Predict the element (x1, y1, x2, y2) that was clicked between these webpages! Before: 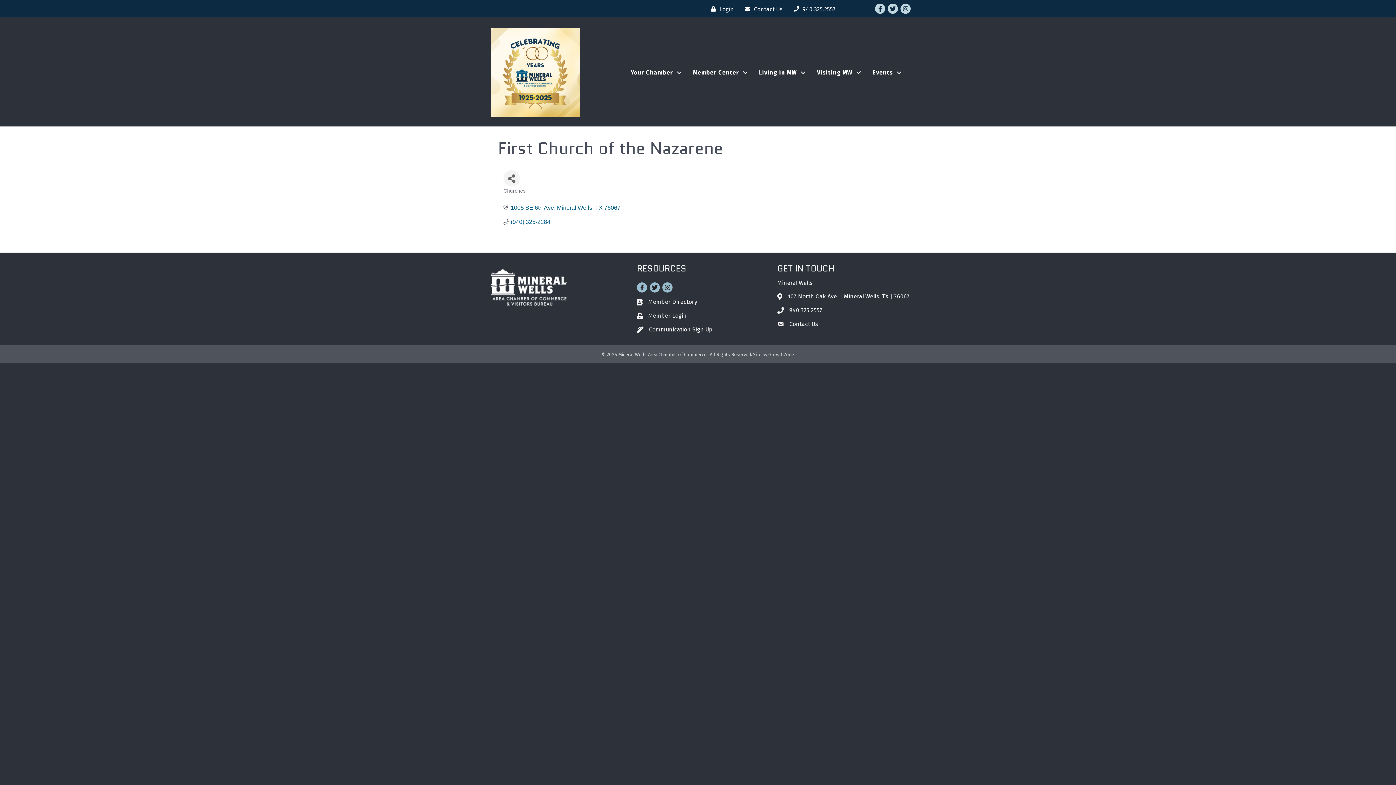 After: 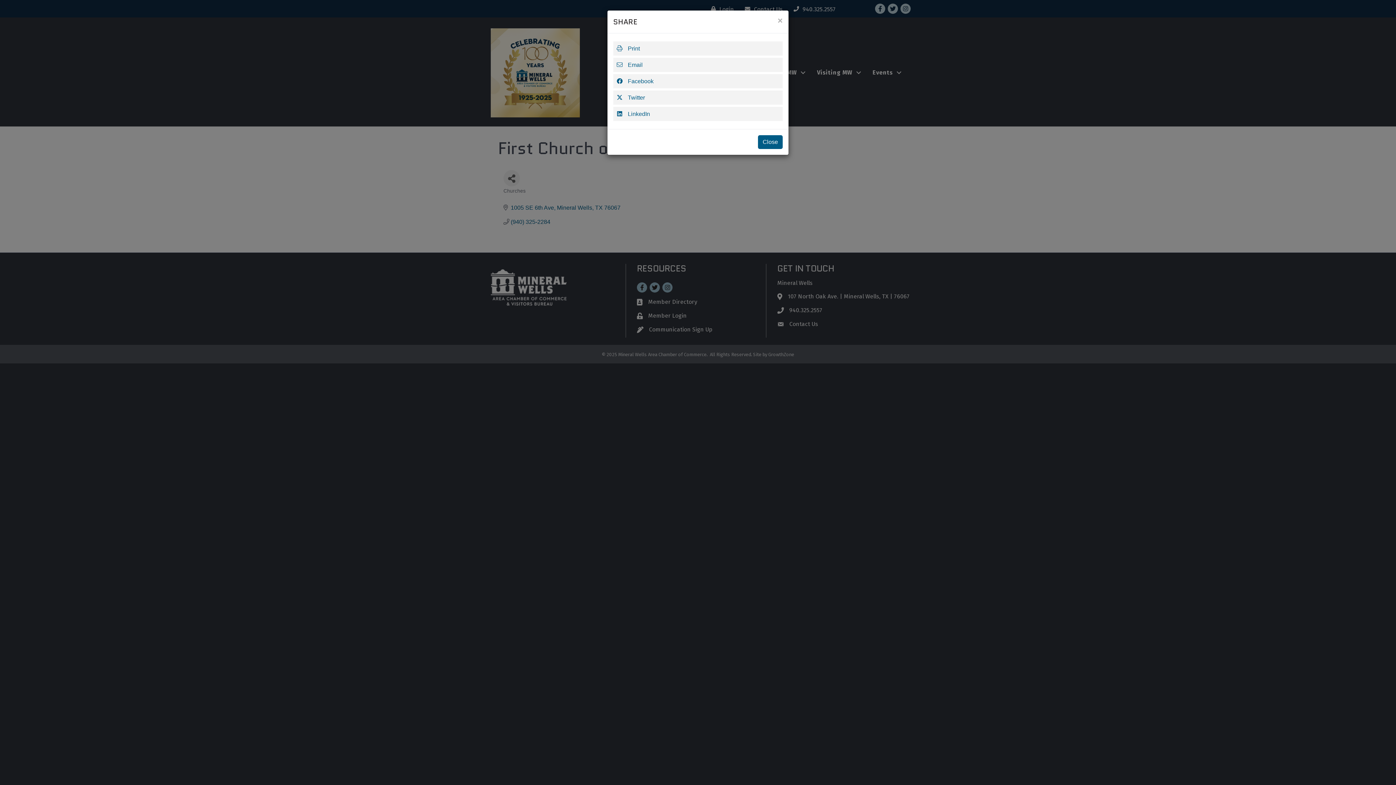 Action: label: Share Button bbox: (503, 170, 520, 186)